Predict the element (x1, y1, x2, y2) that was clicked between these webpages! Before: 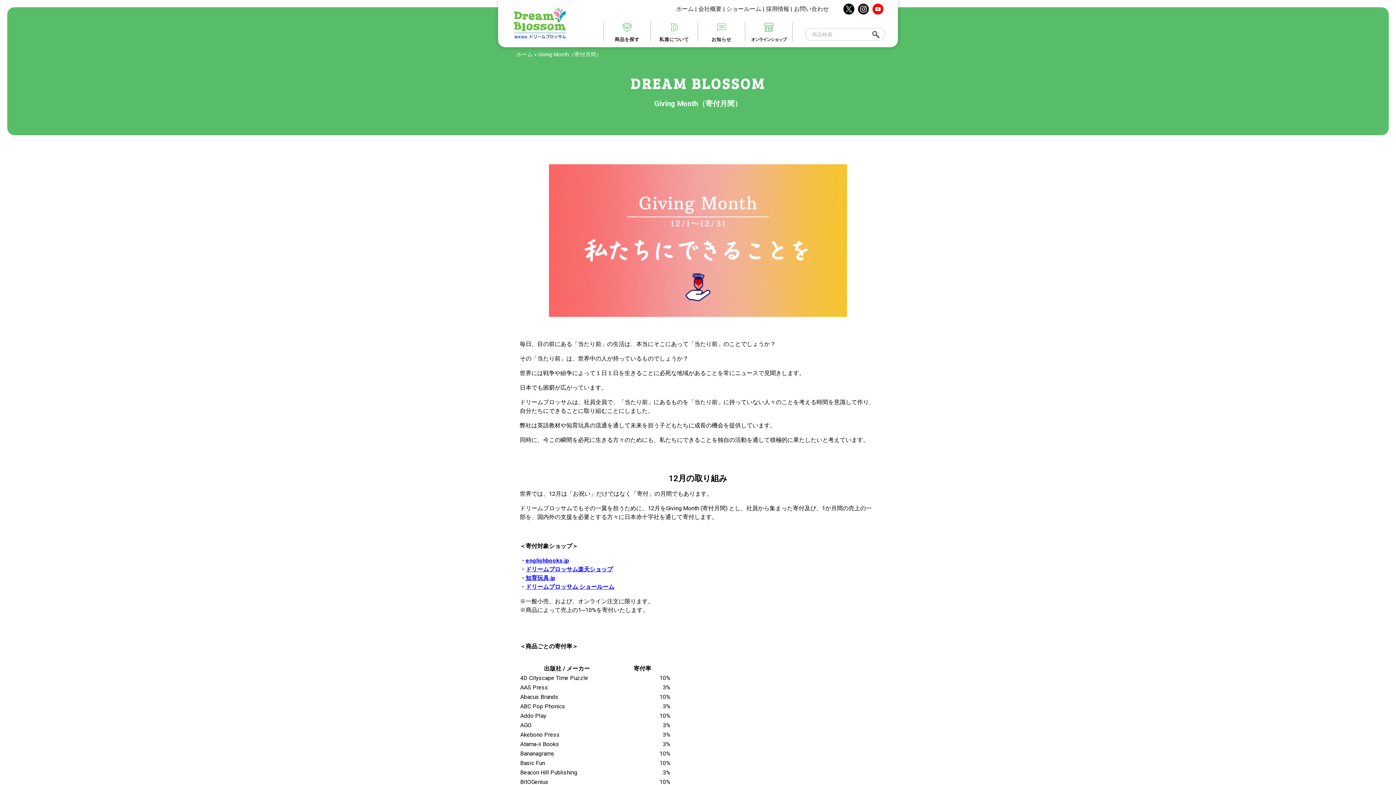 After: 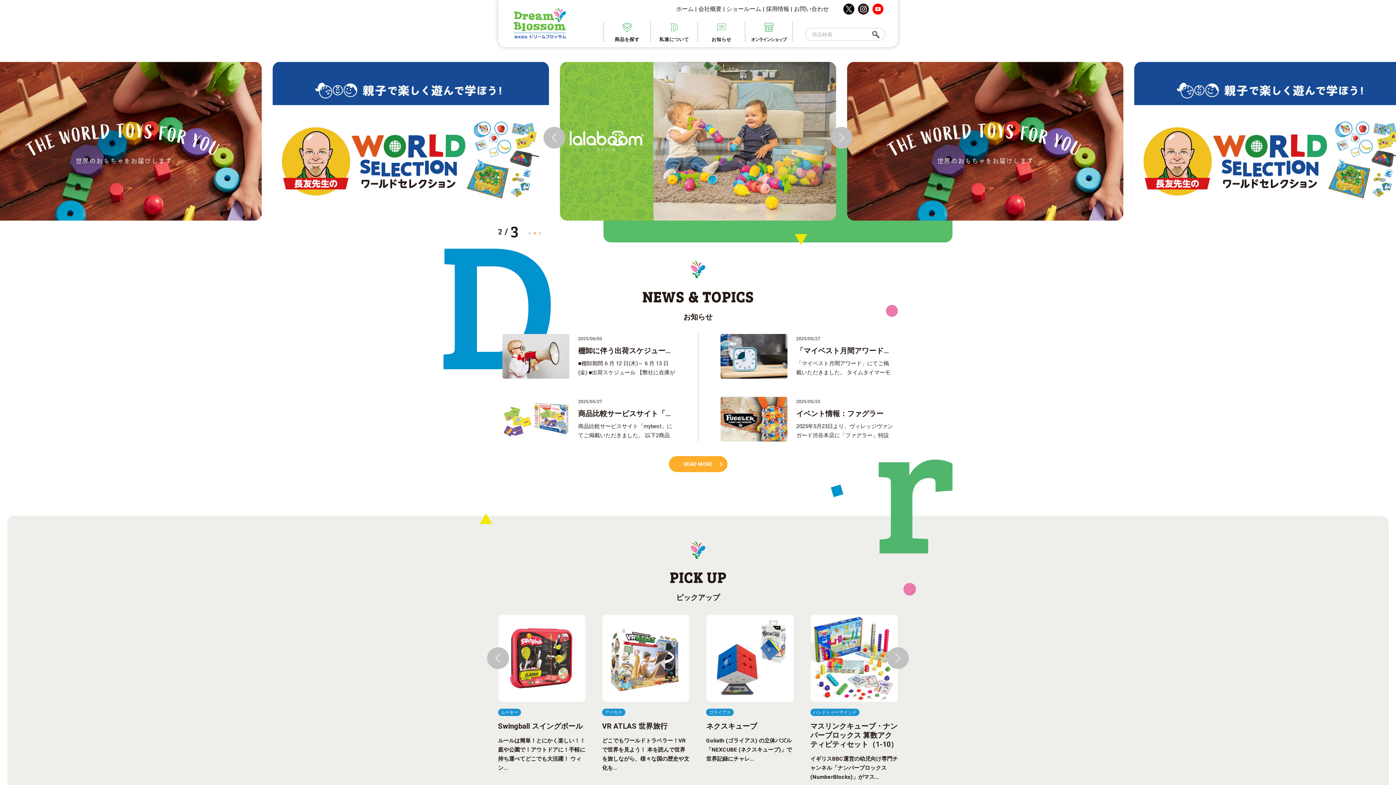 Action: bbox: (676, 5, 693, 12) label: ホーム